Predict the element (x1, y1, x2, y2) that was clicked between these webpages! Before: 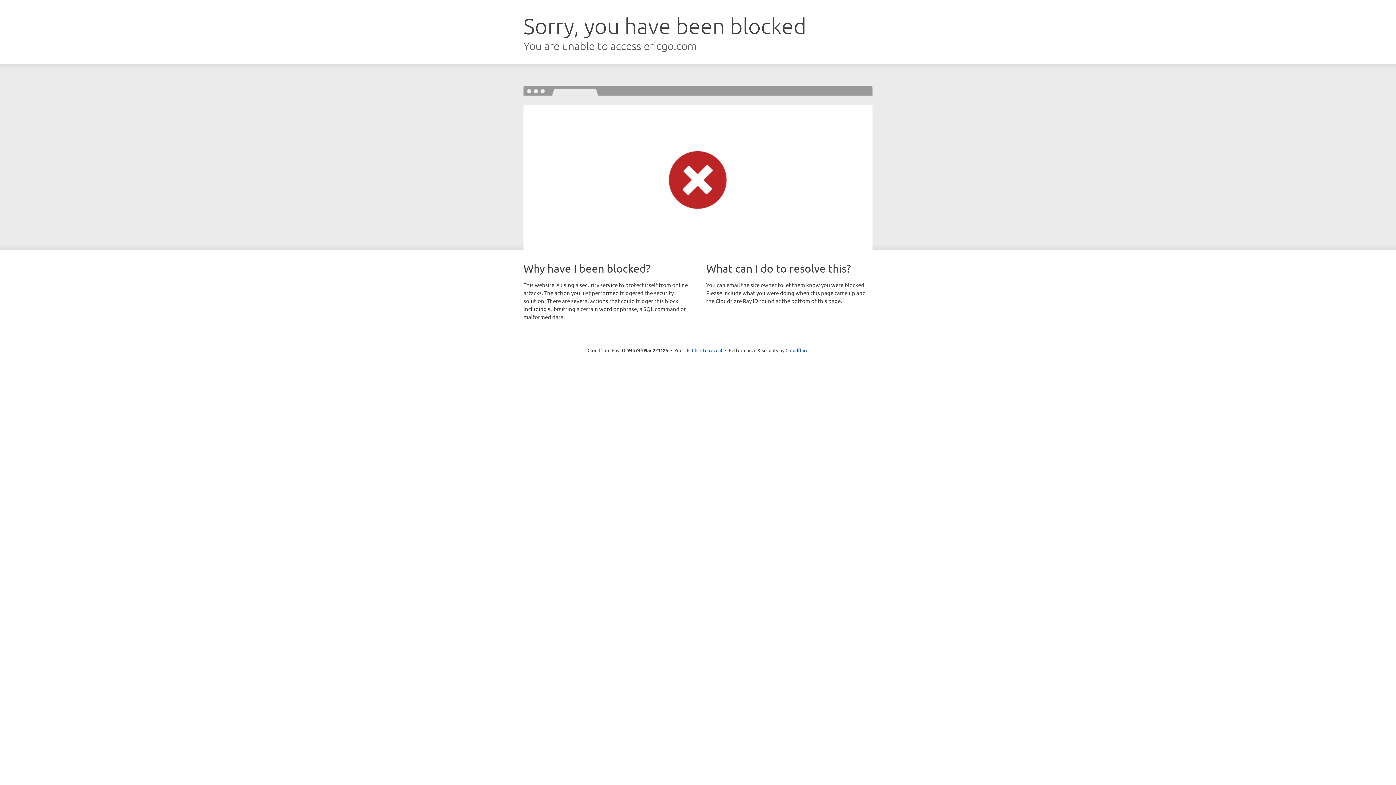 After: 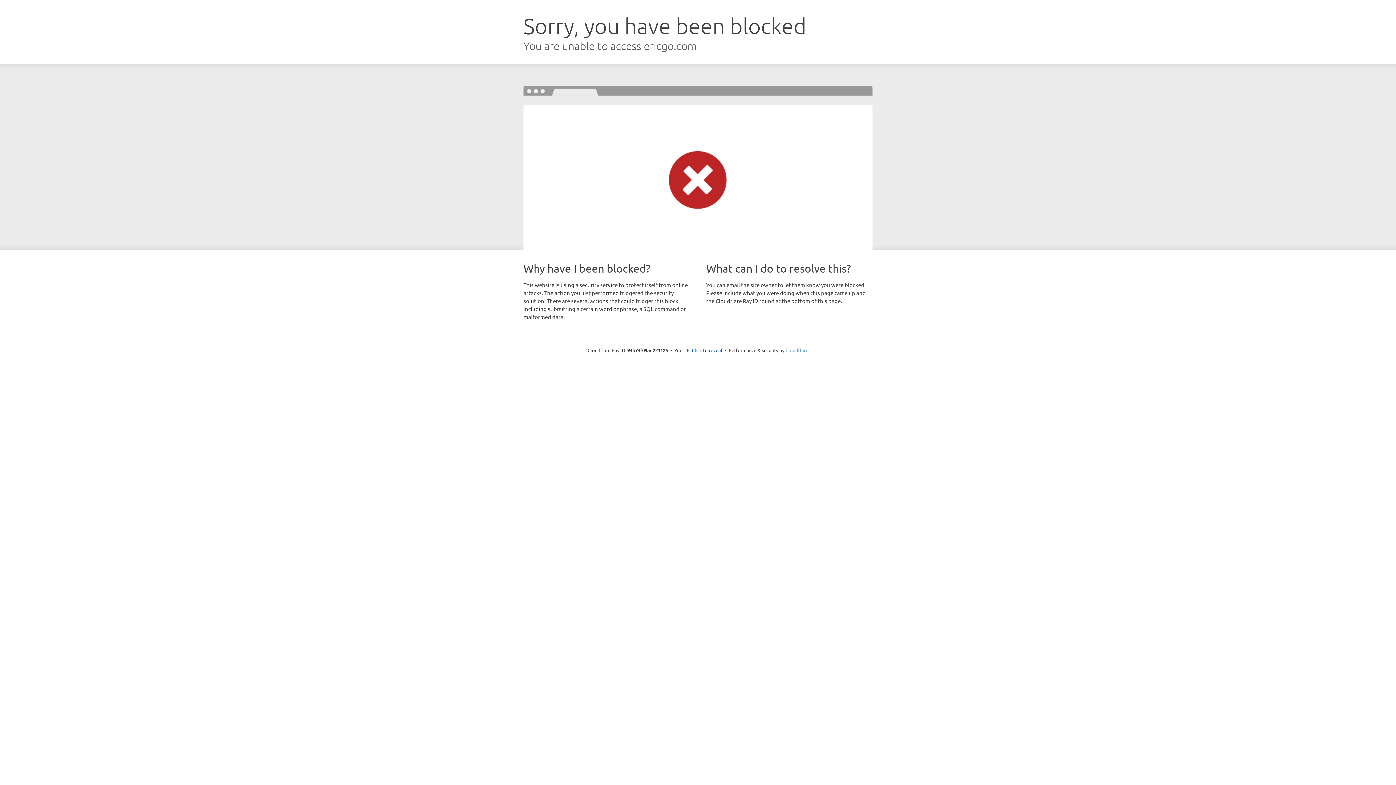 Action: bbox: (785, 347, 808, 353) label: Cloudflare